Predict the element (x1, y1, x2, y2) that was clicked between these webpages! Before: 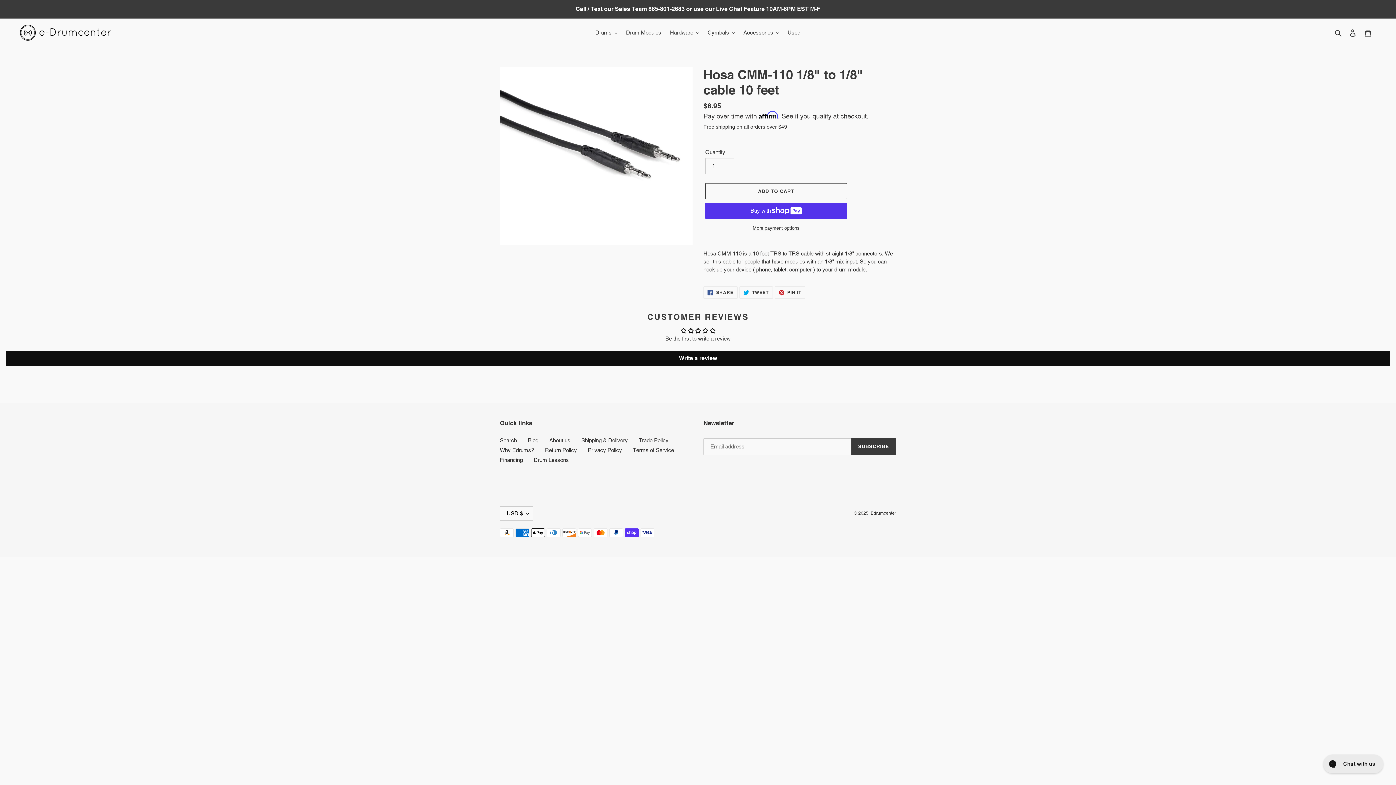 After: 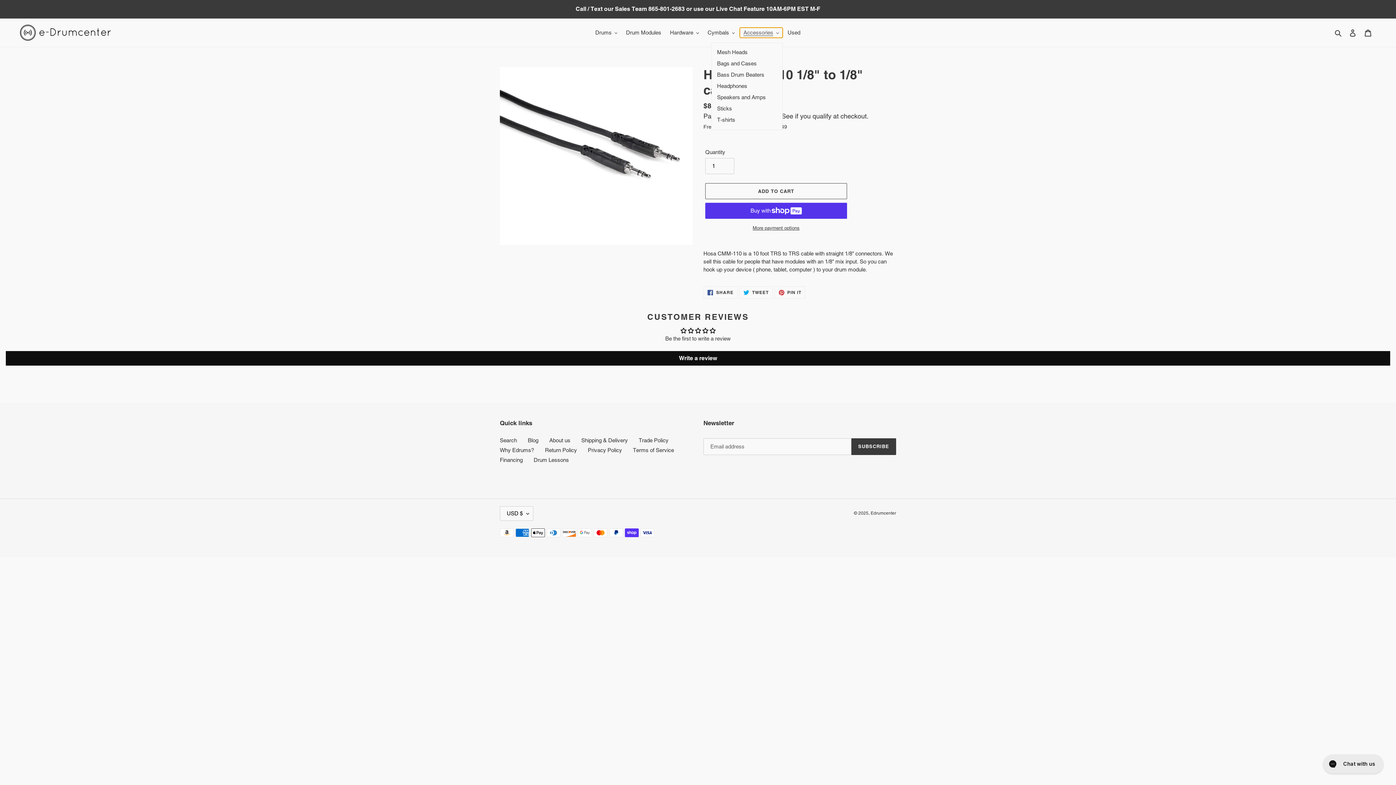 Action: label: Accessories bbox: (740, 27, 782, 37)